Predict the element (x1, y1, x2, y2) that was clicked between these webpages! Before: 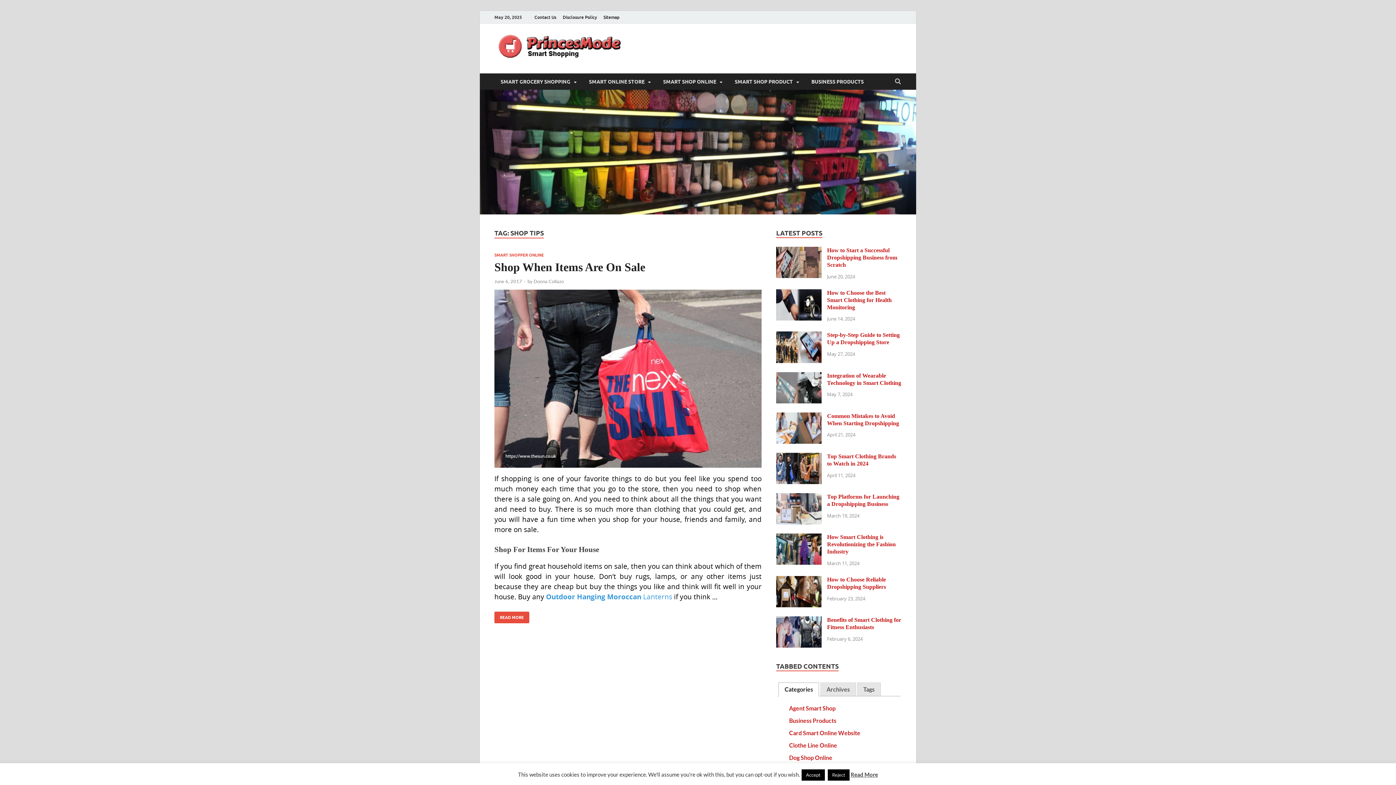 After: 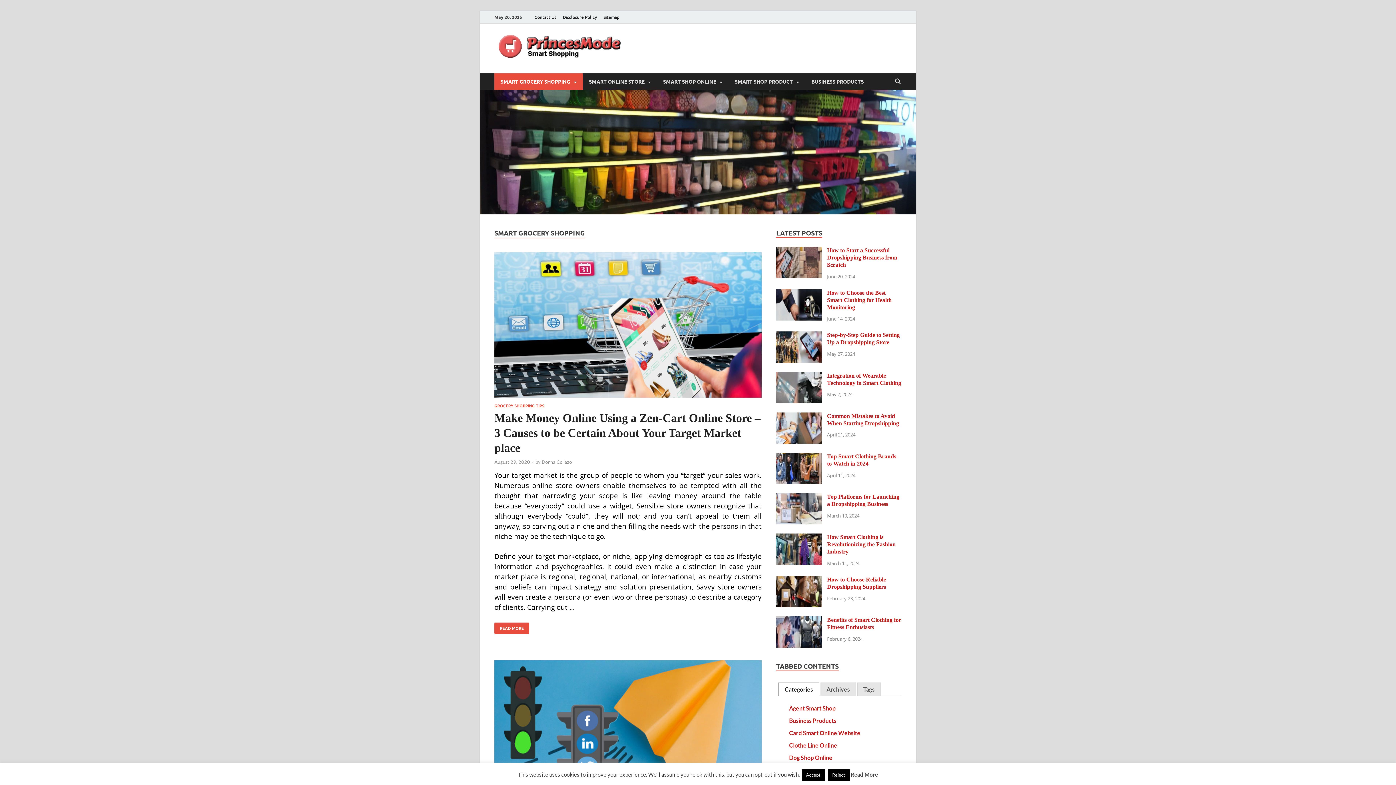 Action: bbox: (494, 73, 582, 89) label: SMART GROCERY SHOPPING